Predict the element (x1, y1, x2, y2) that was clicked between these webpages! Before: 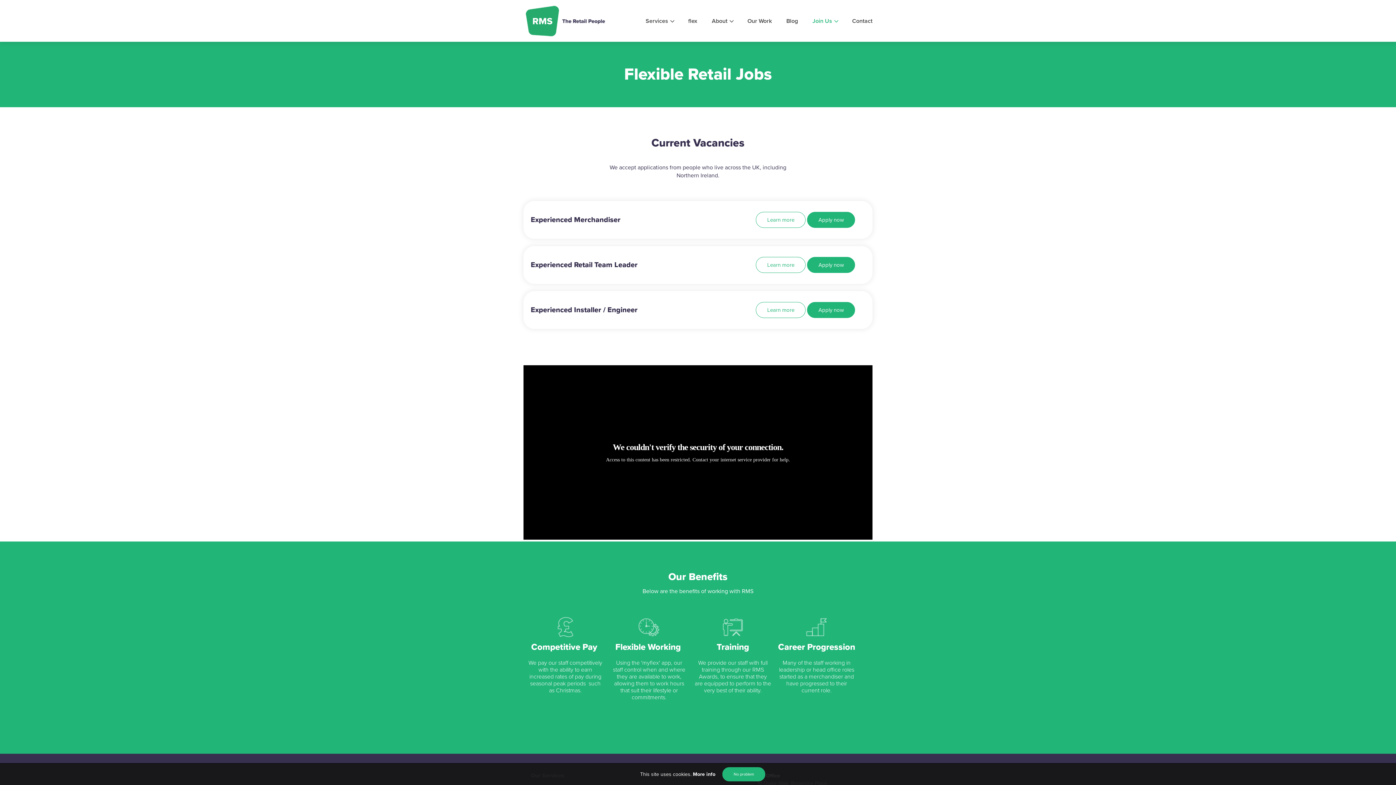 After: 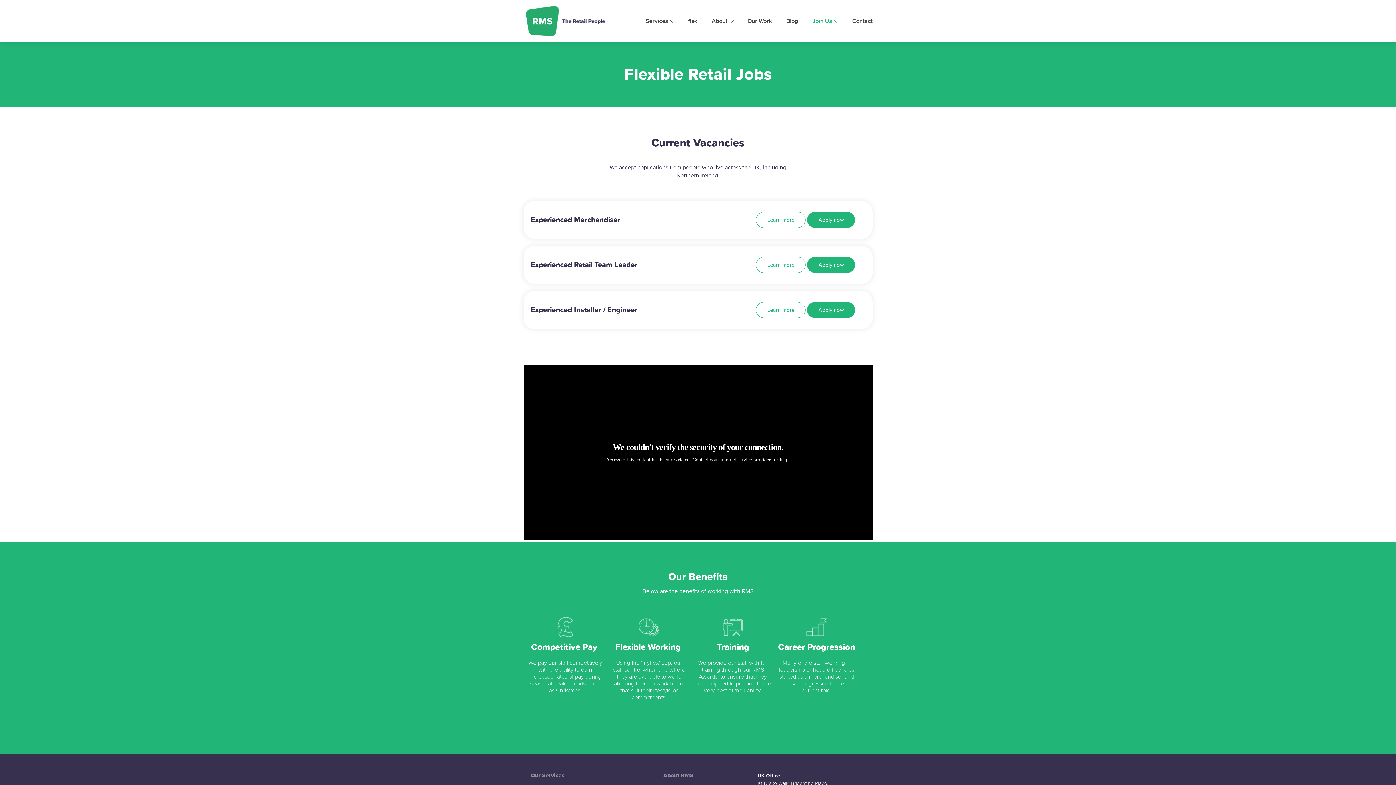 Action: label: No problem bbox: (722, 767, 765, 781)